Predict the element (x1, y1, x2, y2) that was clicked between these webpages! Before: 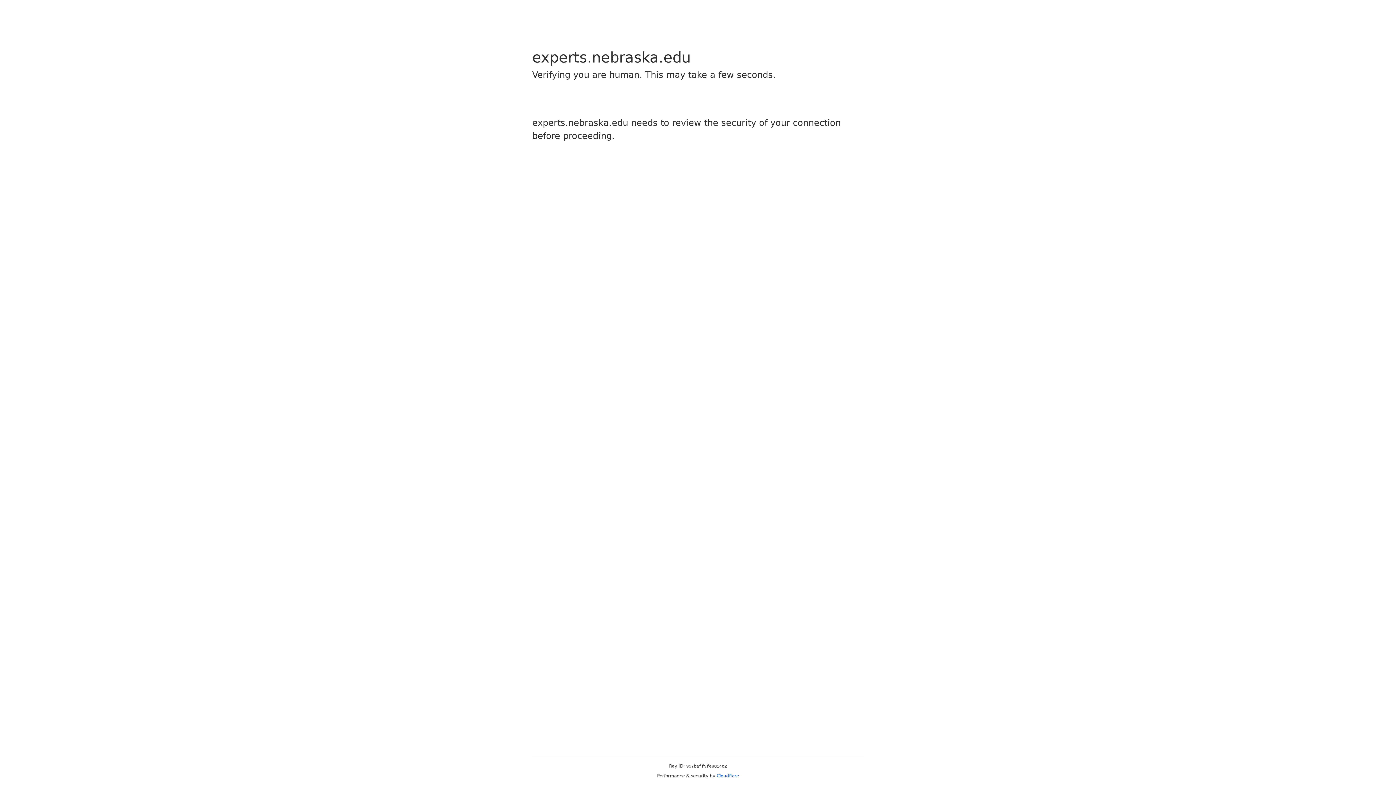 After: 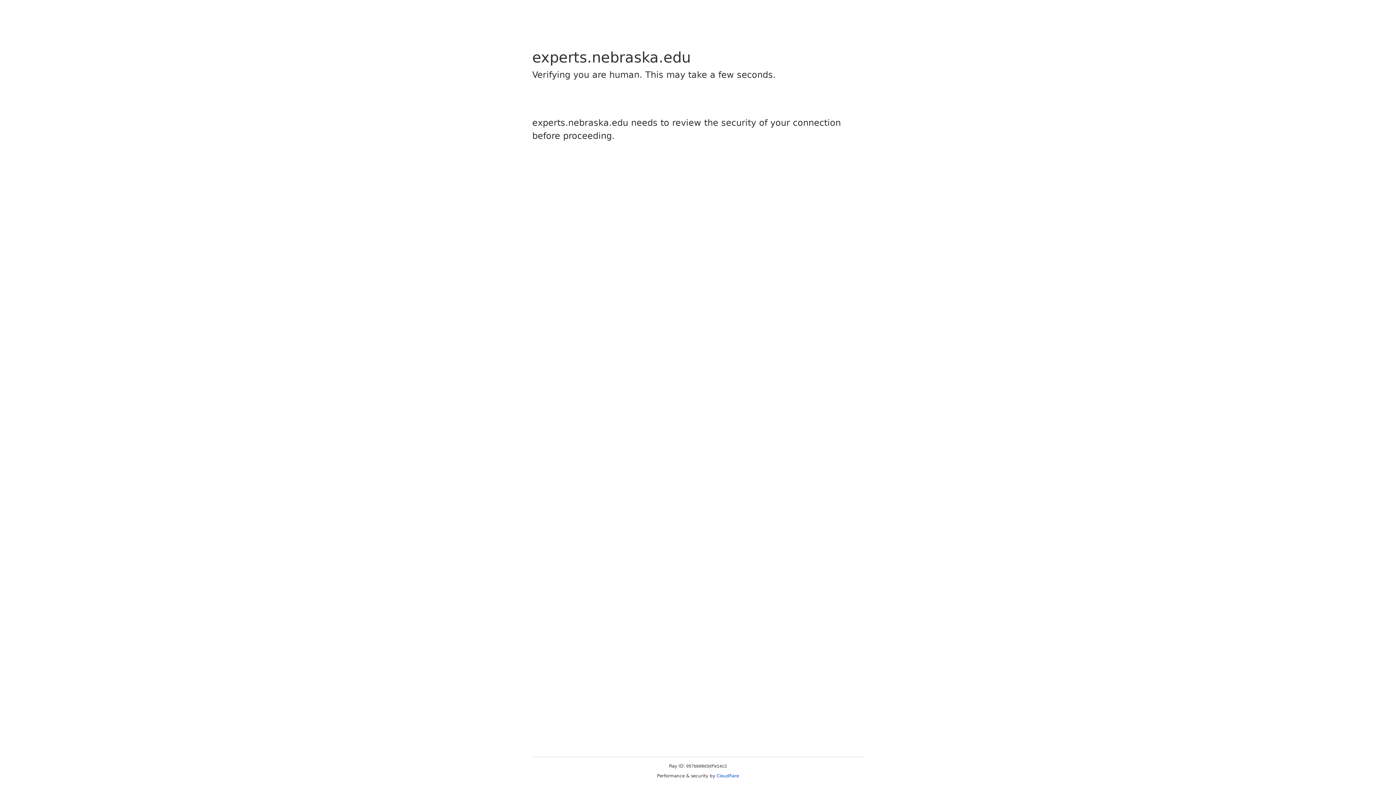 Action: bbox: (716, 773, 739, 778) label: Cloudflare